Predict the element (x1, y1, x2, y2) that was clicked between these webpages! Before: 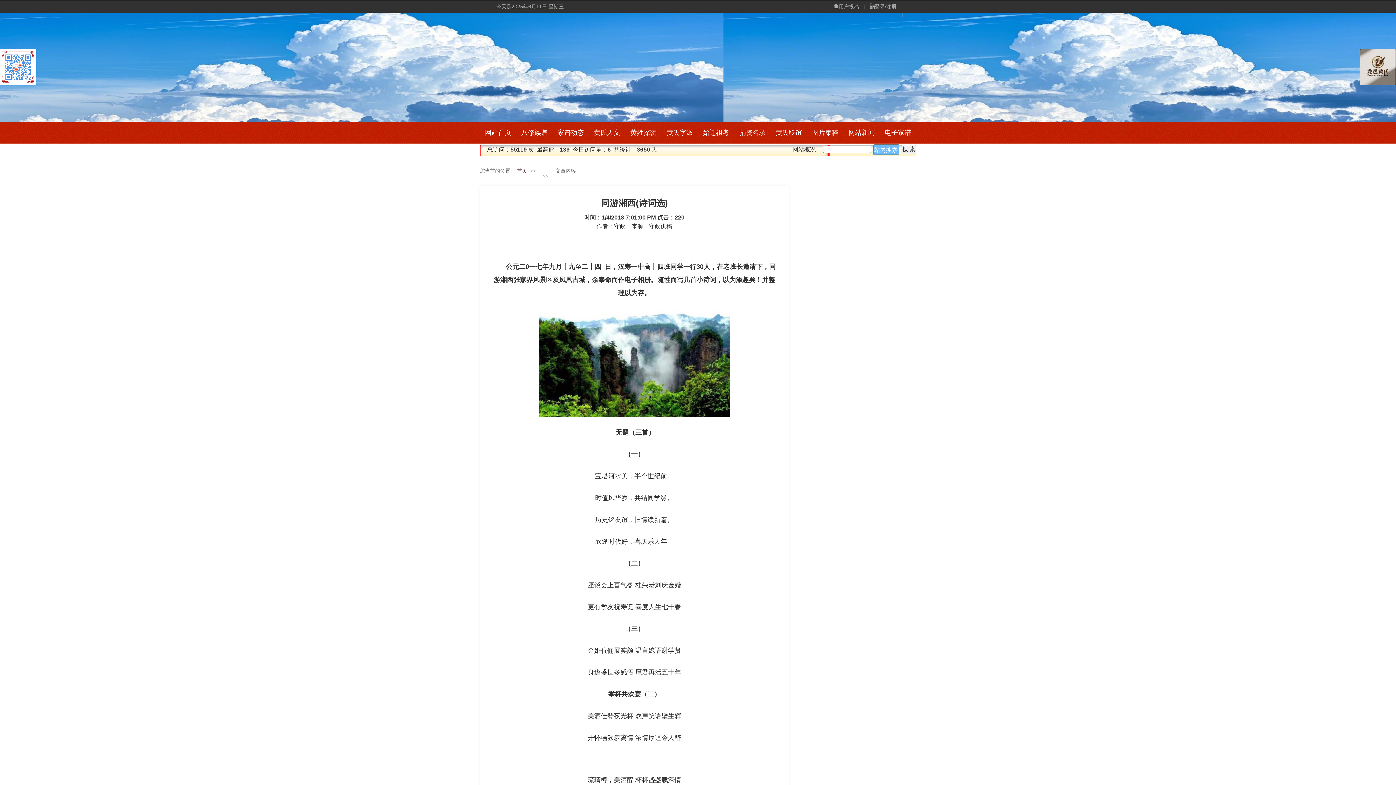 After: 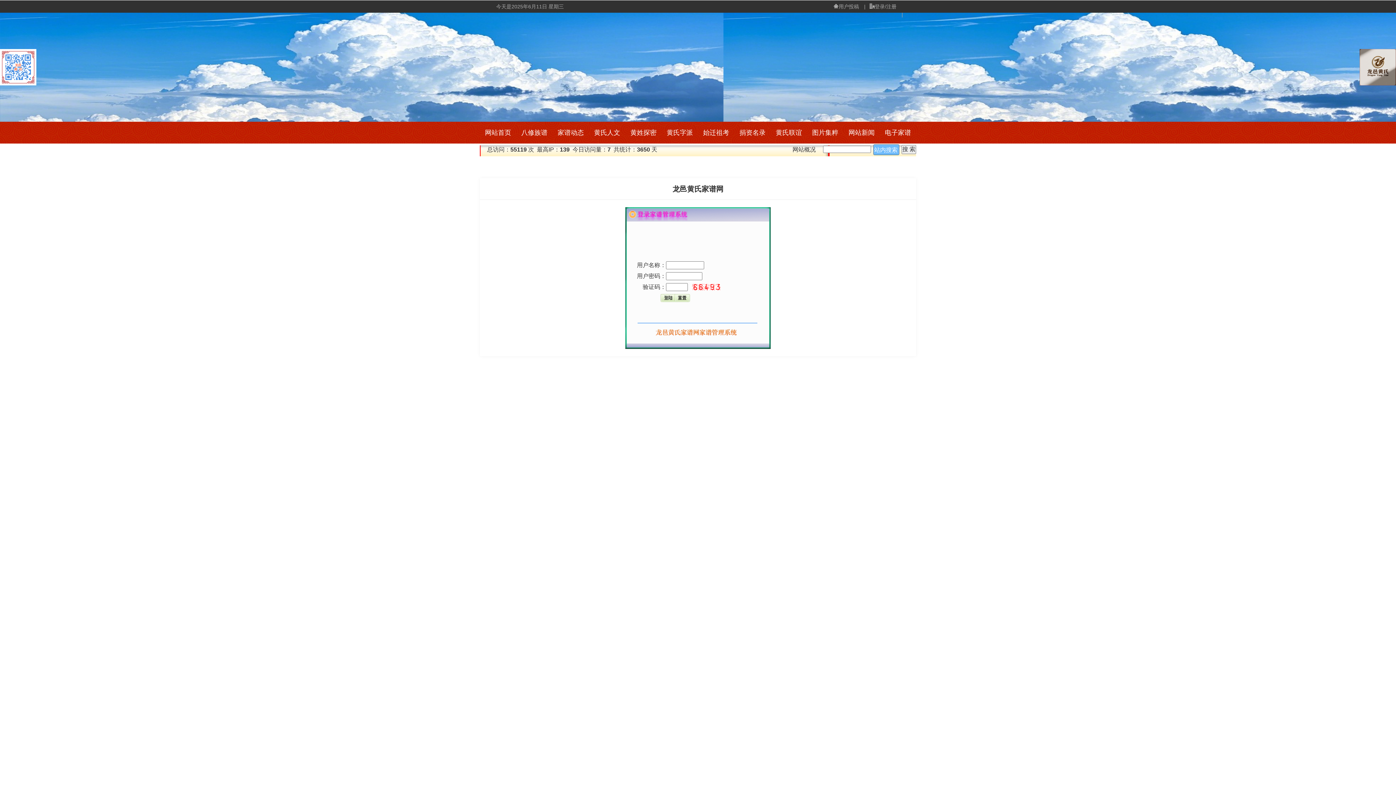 Action: label: 用户投稿 bbox: (833, 3, 859, 9)